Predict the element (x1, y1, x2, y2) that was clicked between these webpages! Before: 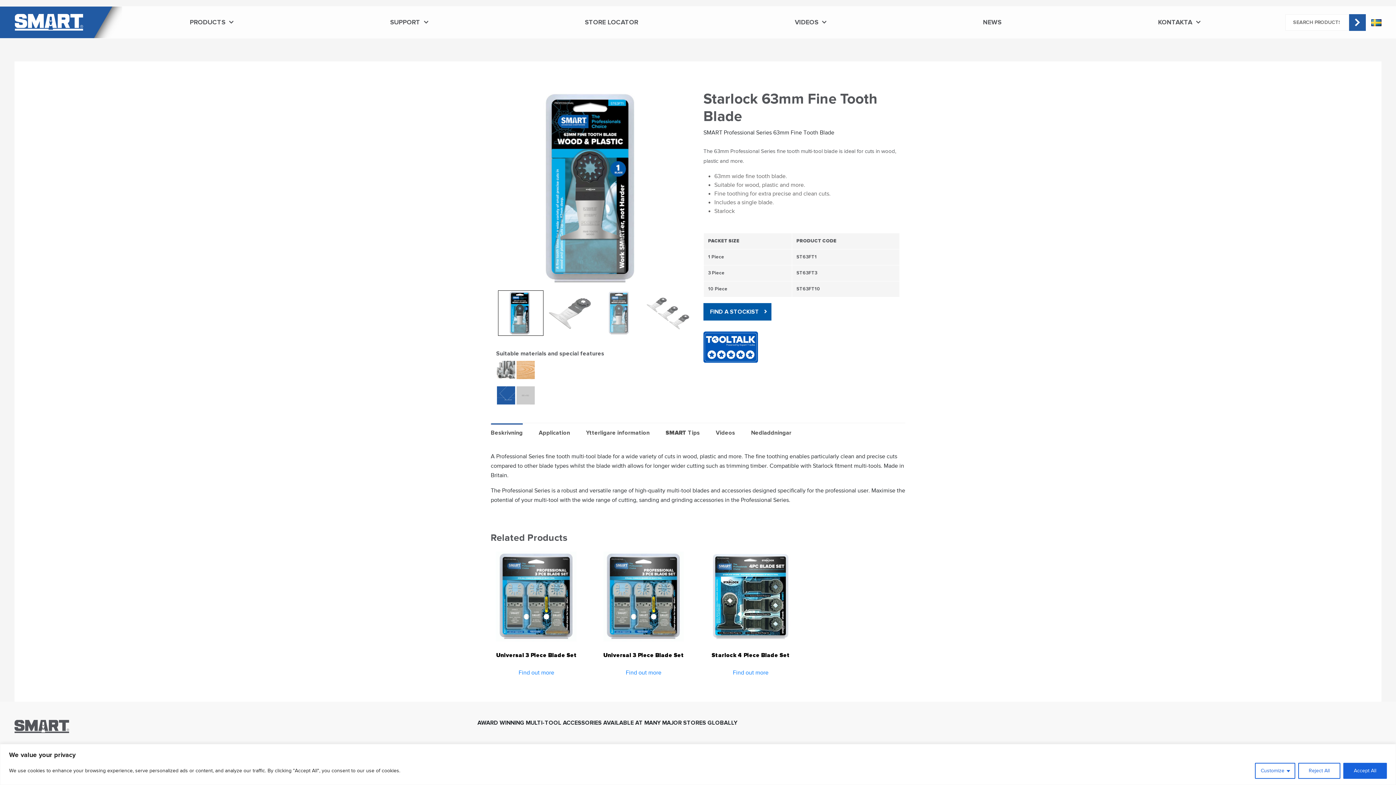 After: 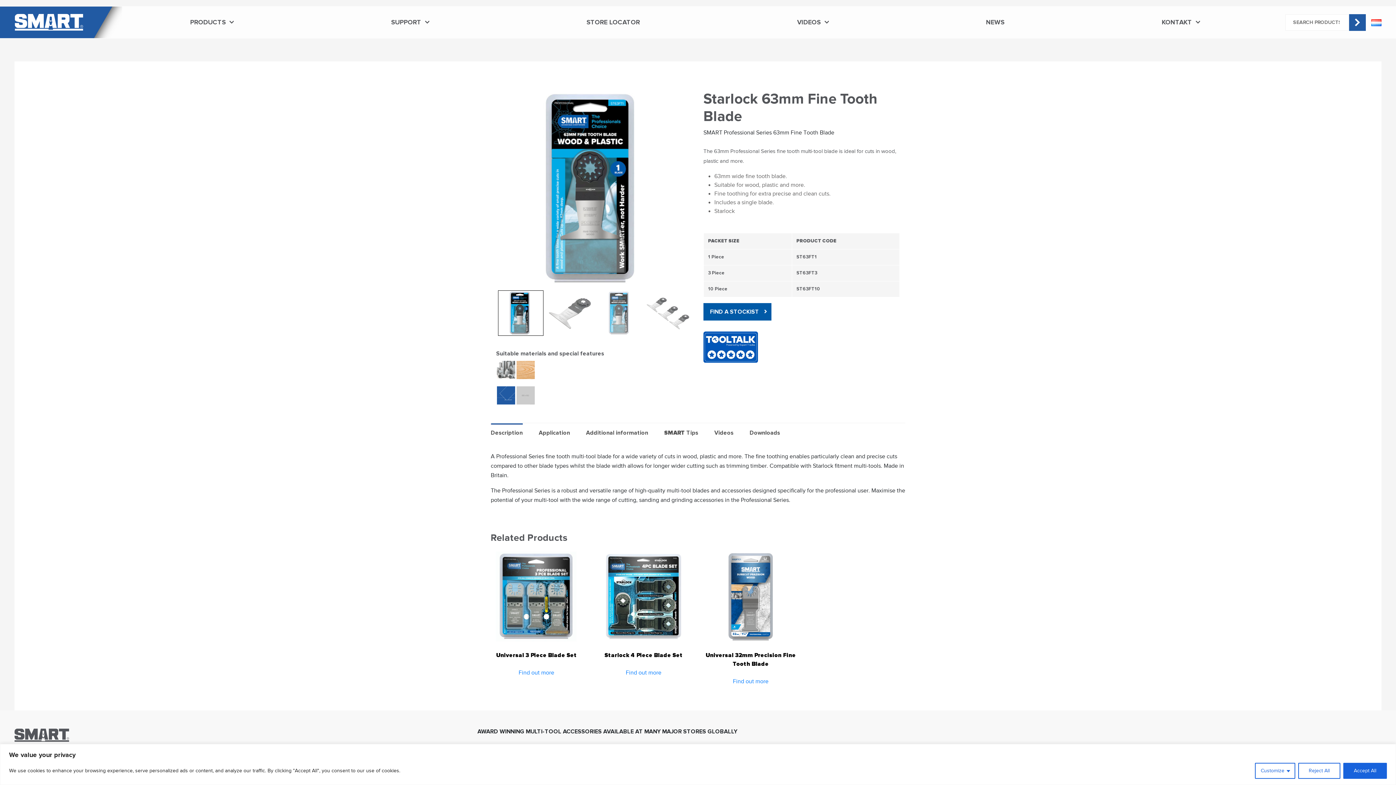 Action: bbox: (1371, 136, 1382, 143)